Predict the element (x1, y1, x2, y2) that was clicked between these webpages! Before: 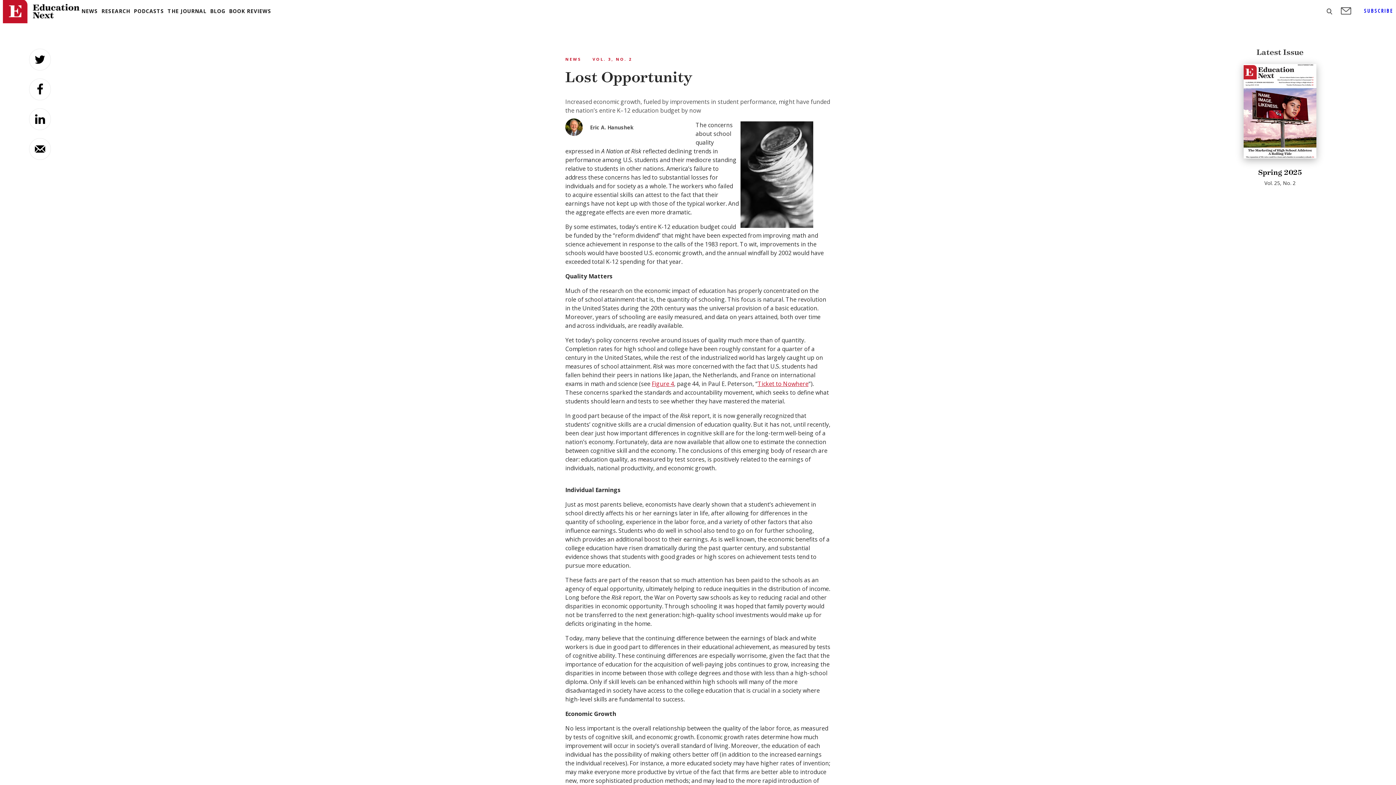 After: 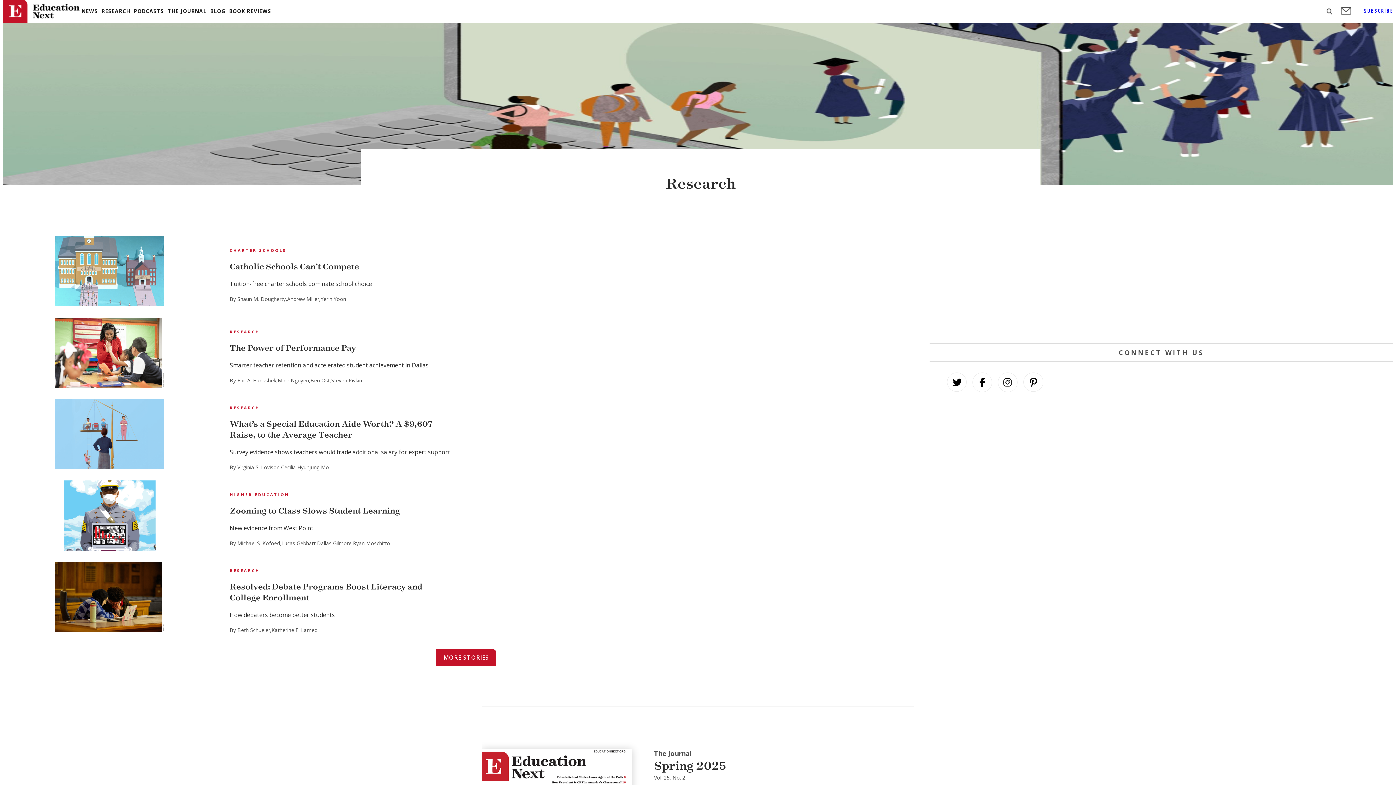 Action: bbox: (101, 8, 130, 13) label: RESEARCH